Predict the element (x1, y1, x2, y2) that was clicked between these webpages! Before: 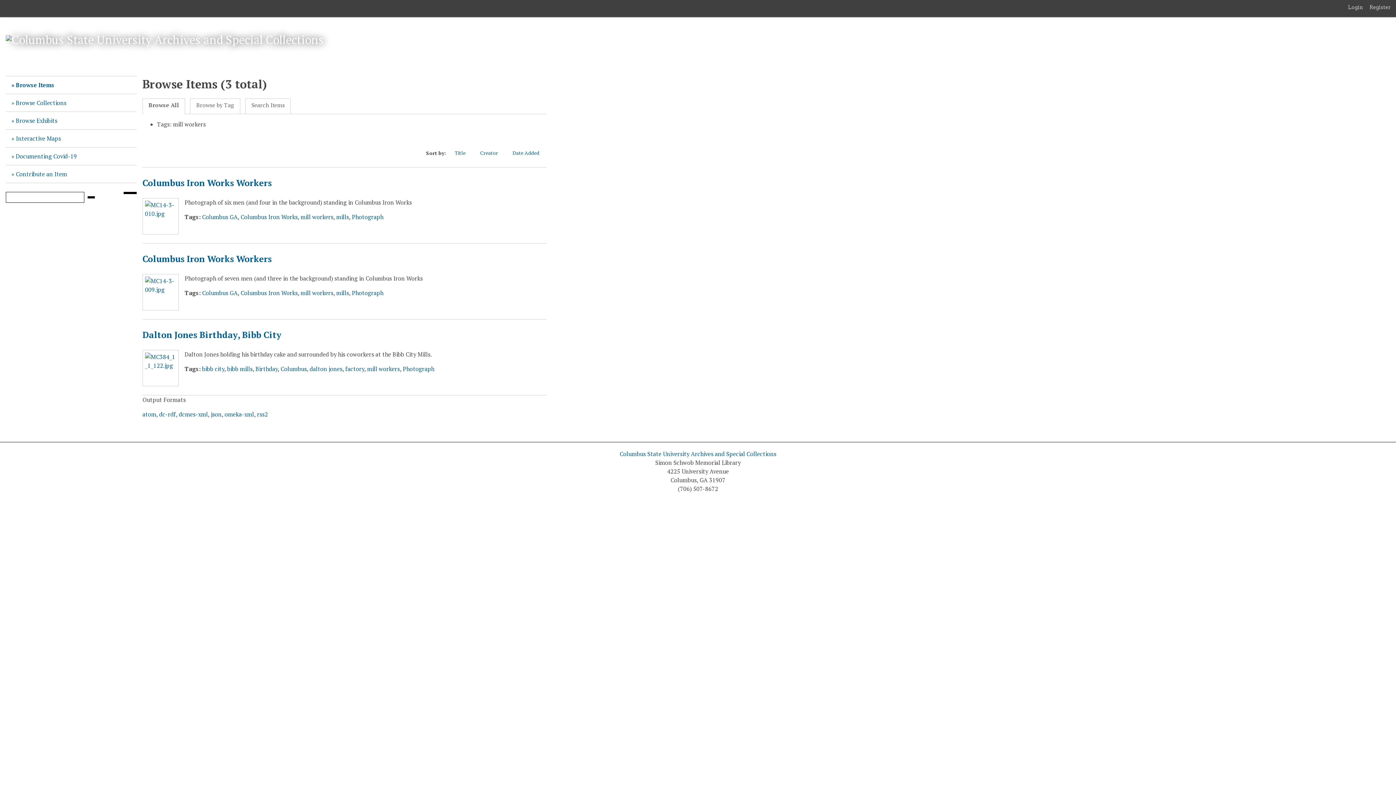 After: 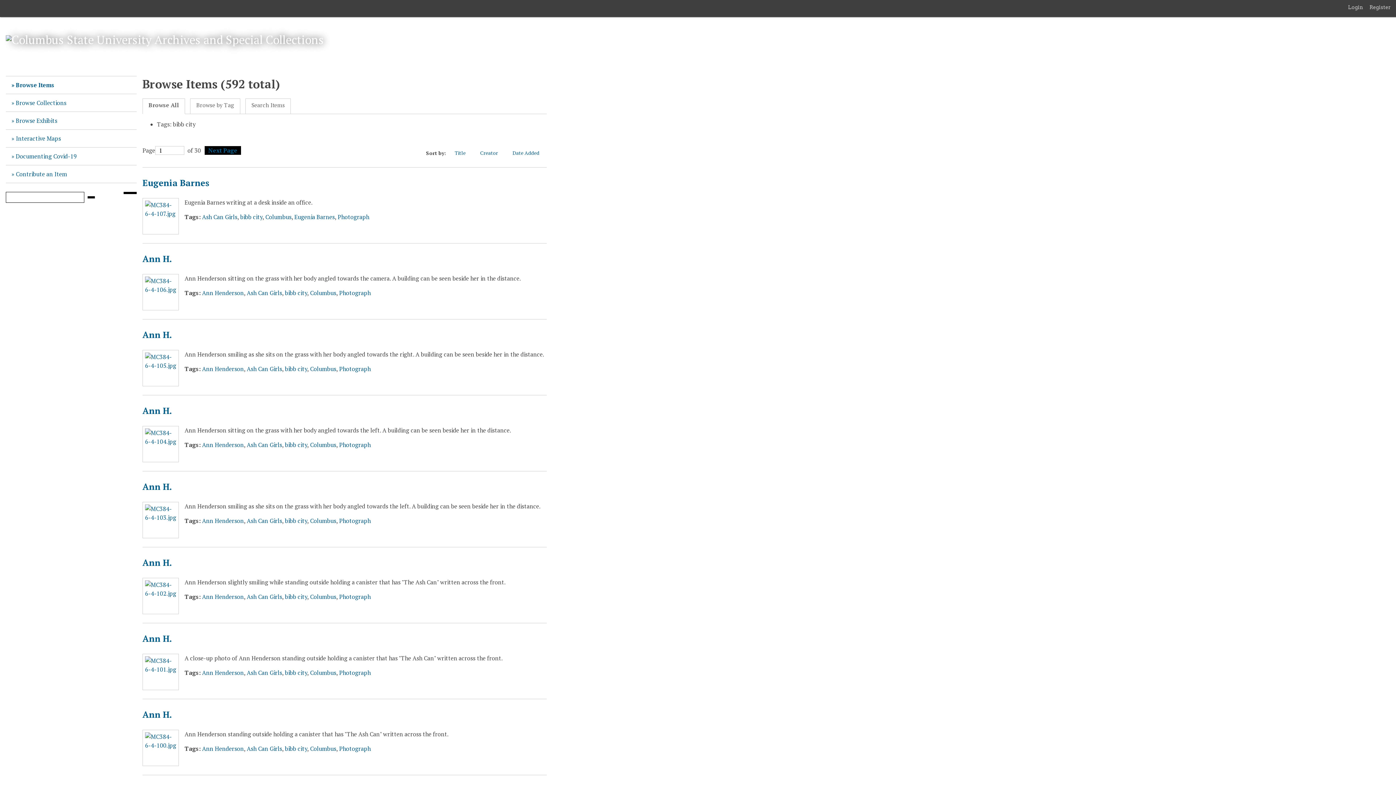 Action: bbox: (202, 364, 224, 372) label: bibb city